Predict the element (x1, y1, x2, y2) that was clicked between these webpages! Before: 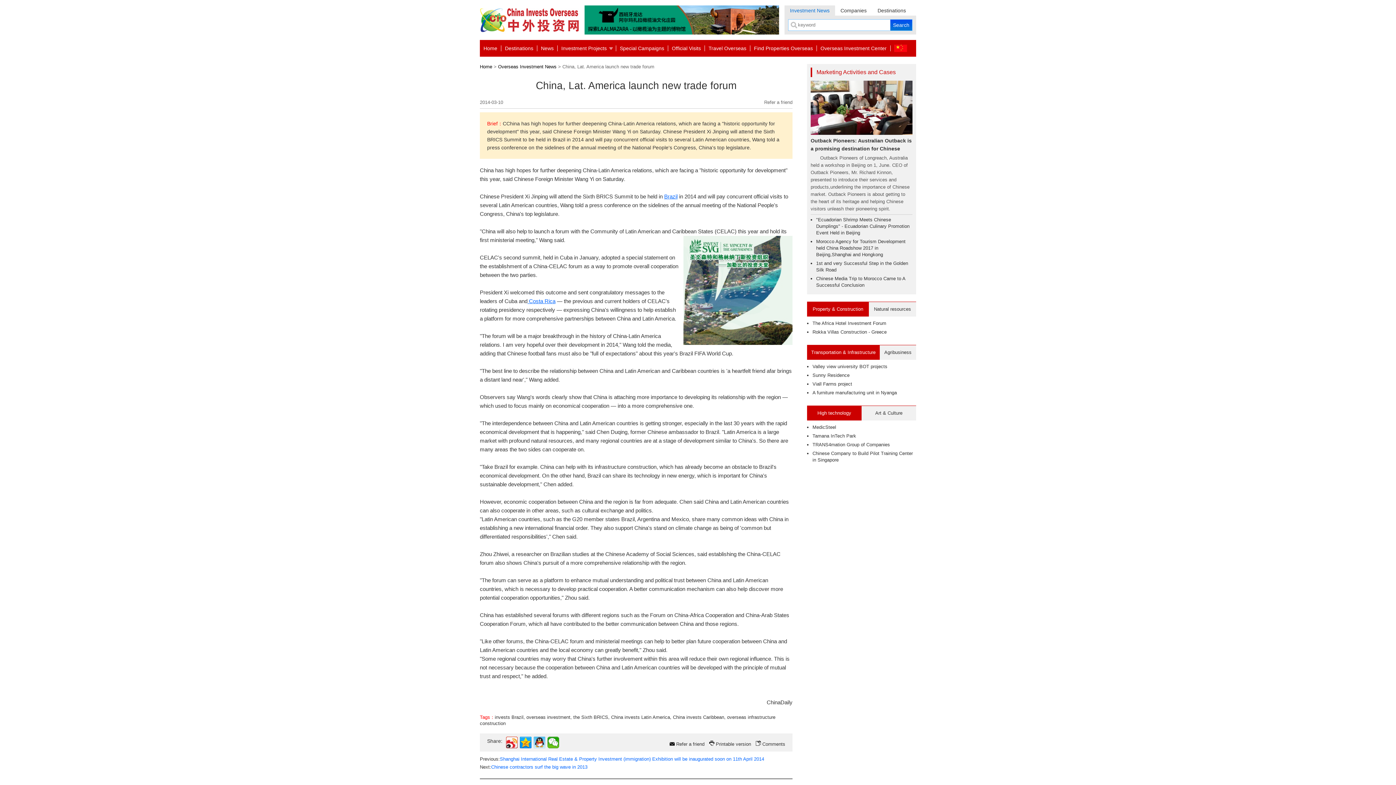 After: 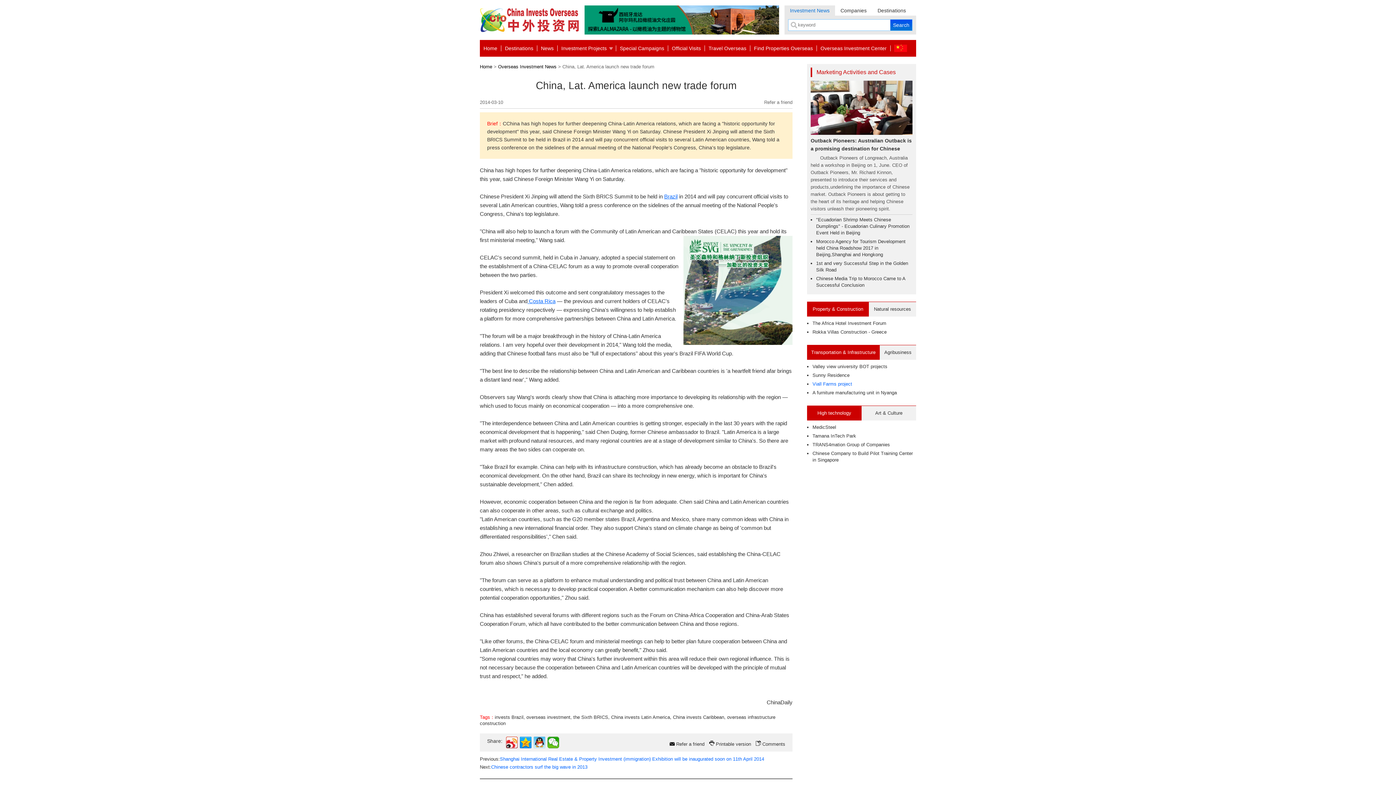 Action: label: Viall Farms project bbox: (812, 381, 852, 387)